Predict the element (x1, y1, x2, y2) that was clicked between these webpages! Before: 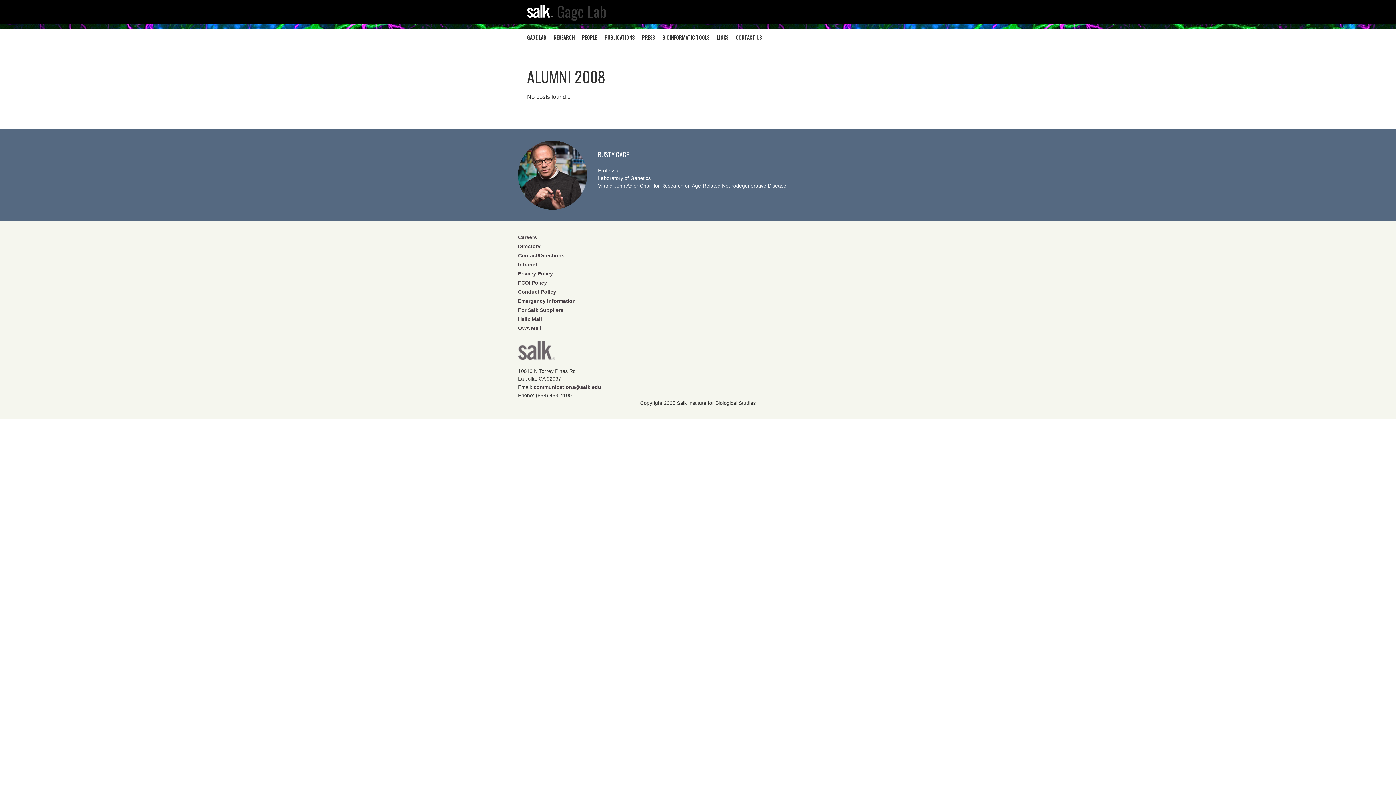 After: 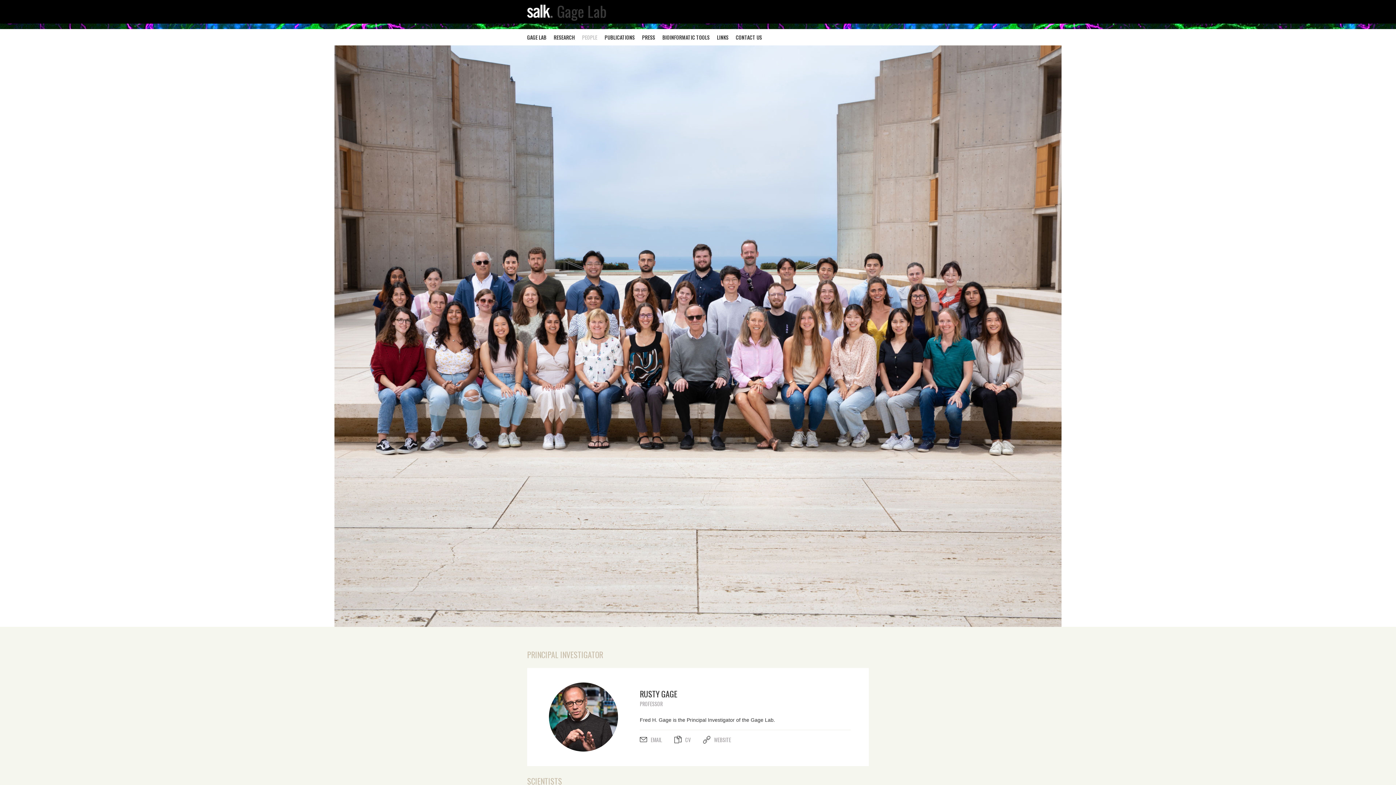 Action: label: PEOPLE bbox: (579, 29, 600, 45)